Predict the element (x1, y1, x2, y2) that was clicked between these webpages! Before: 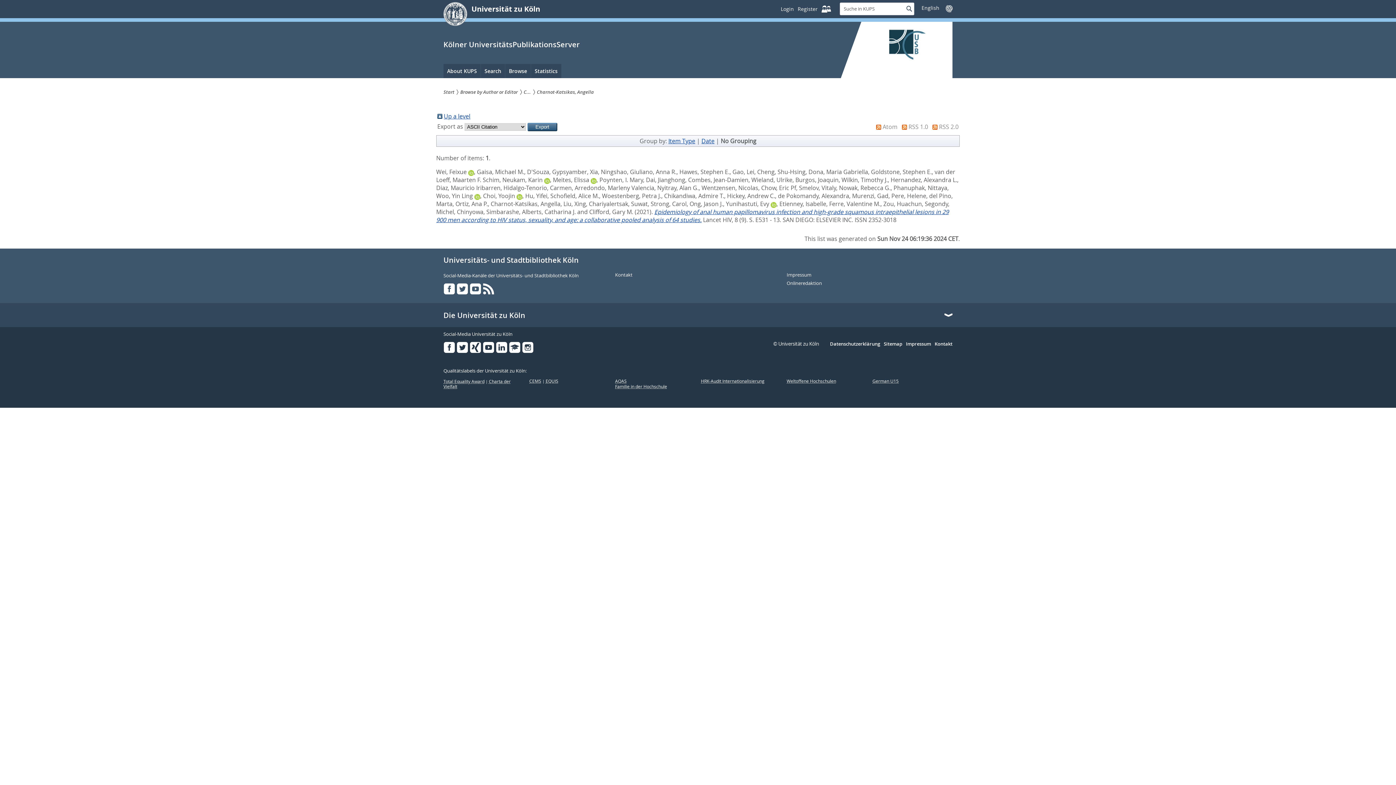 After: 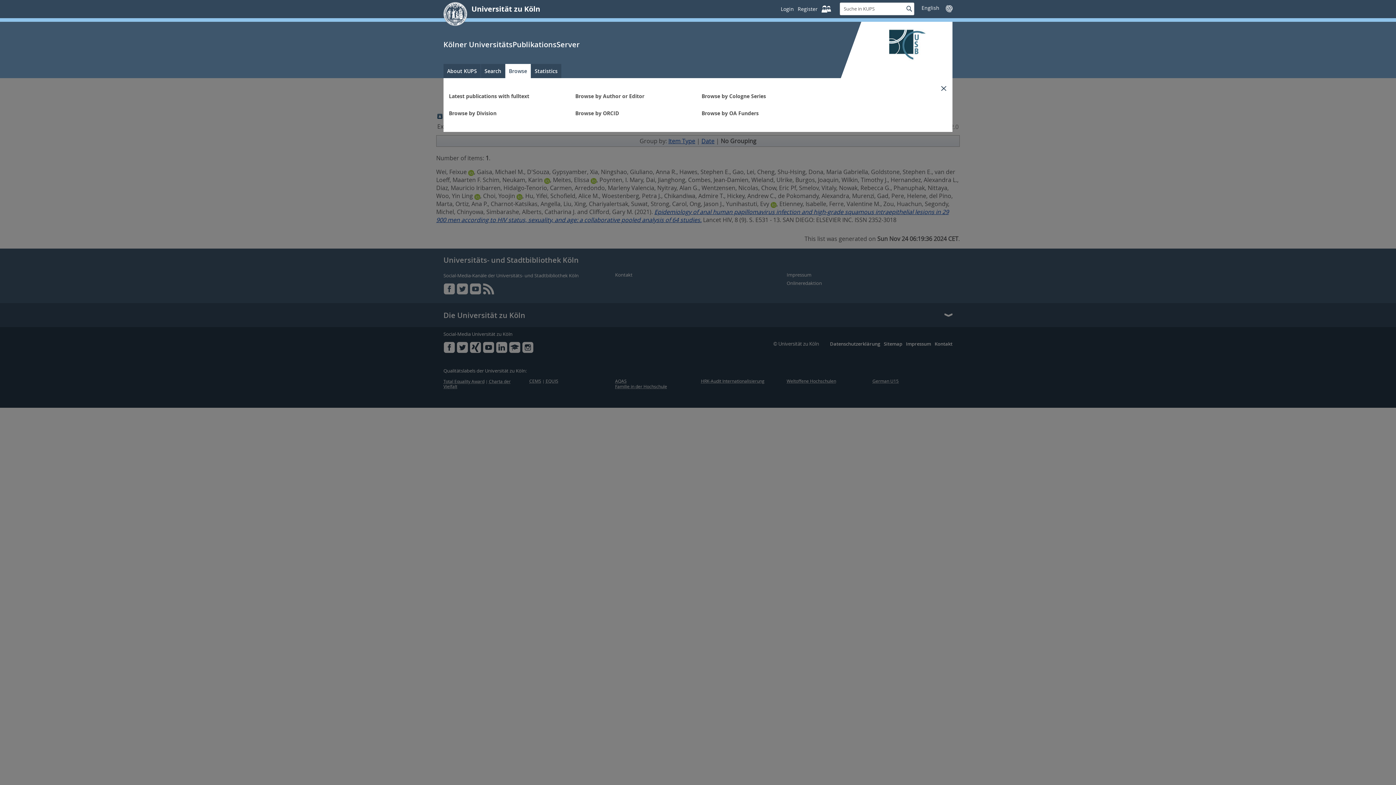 Action: bbox: (505, 64, 530, 78) label: Browse